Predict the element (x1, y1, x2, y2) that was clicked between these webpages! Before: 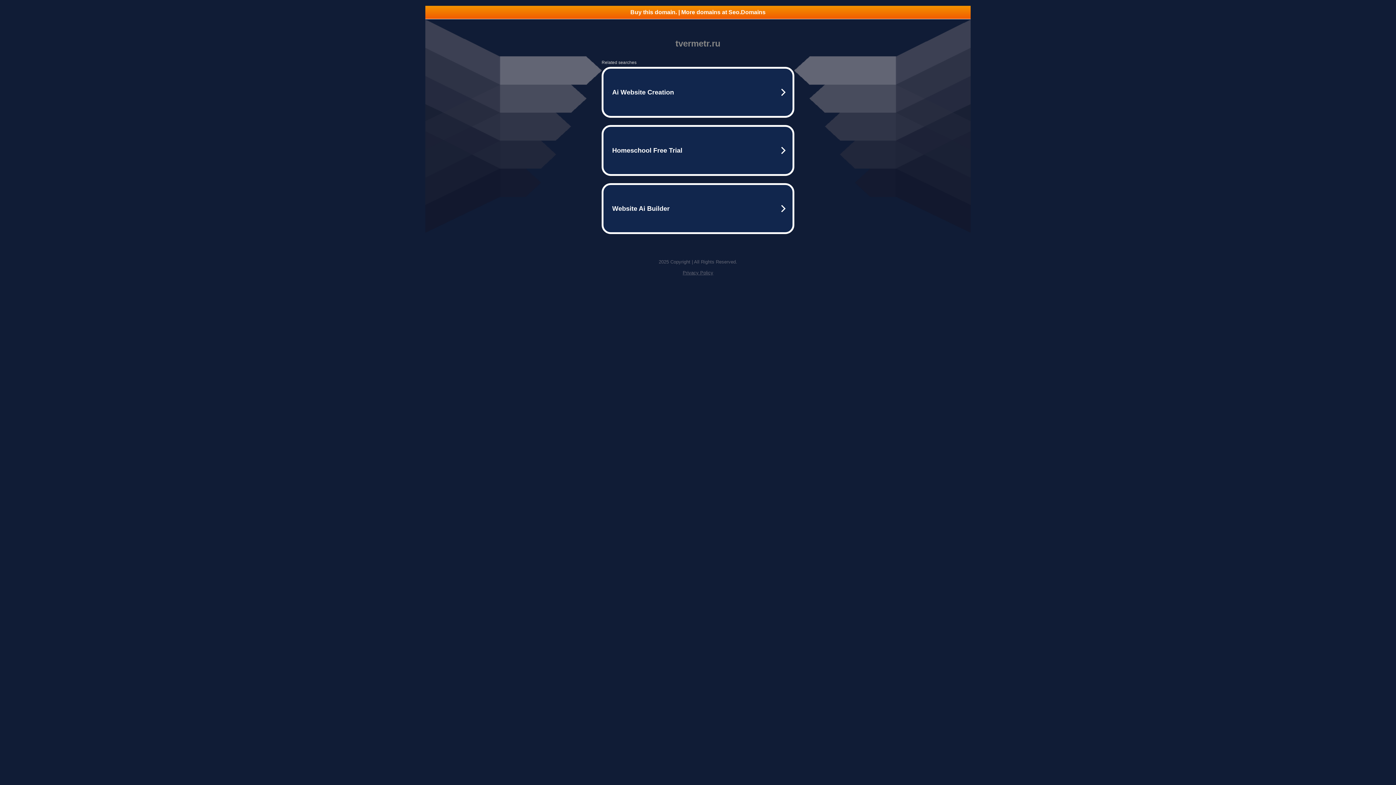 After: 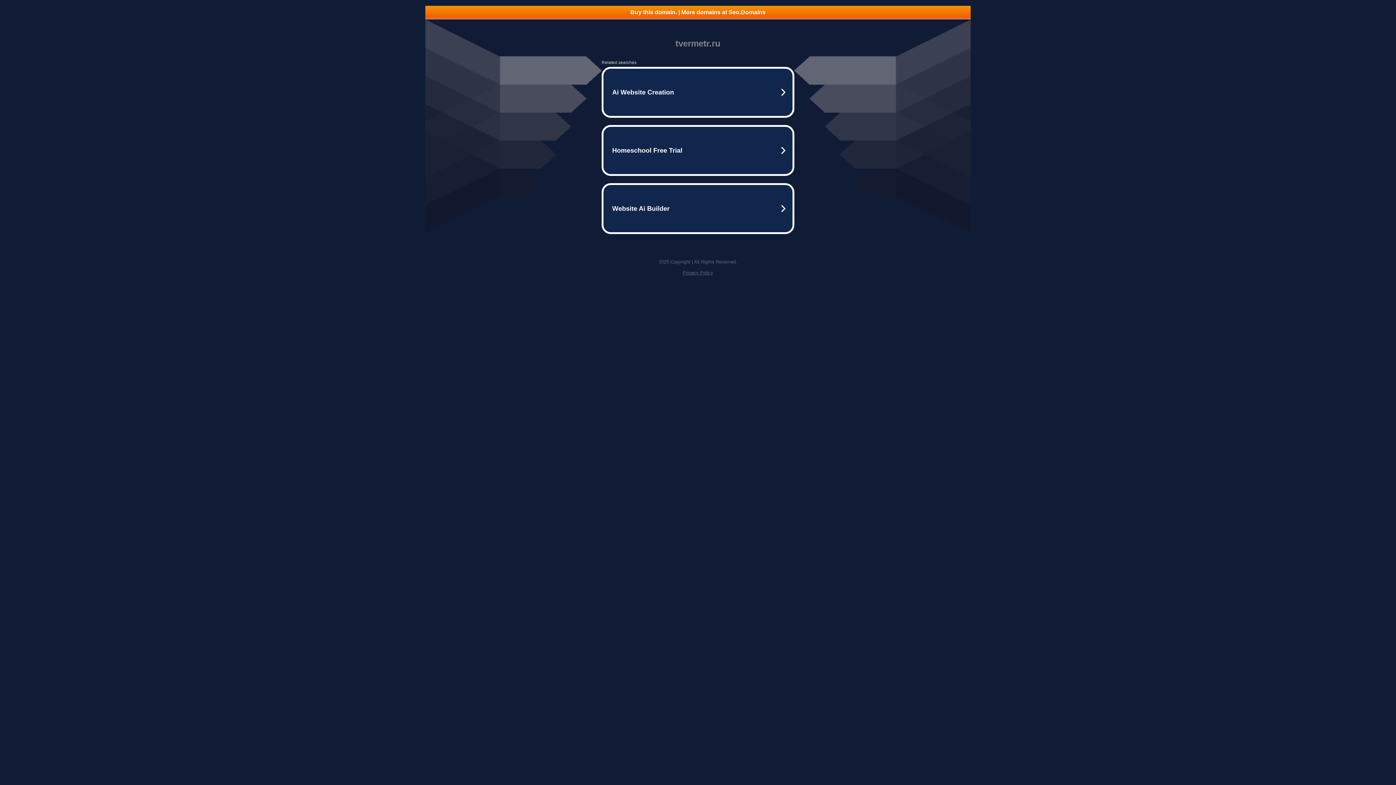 Action: bbox: (425, 5, 970, 18) label: Buy this domain. | More domains at Seo.Domains